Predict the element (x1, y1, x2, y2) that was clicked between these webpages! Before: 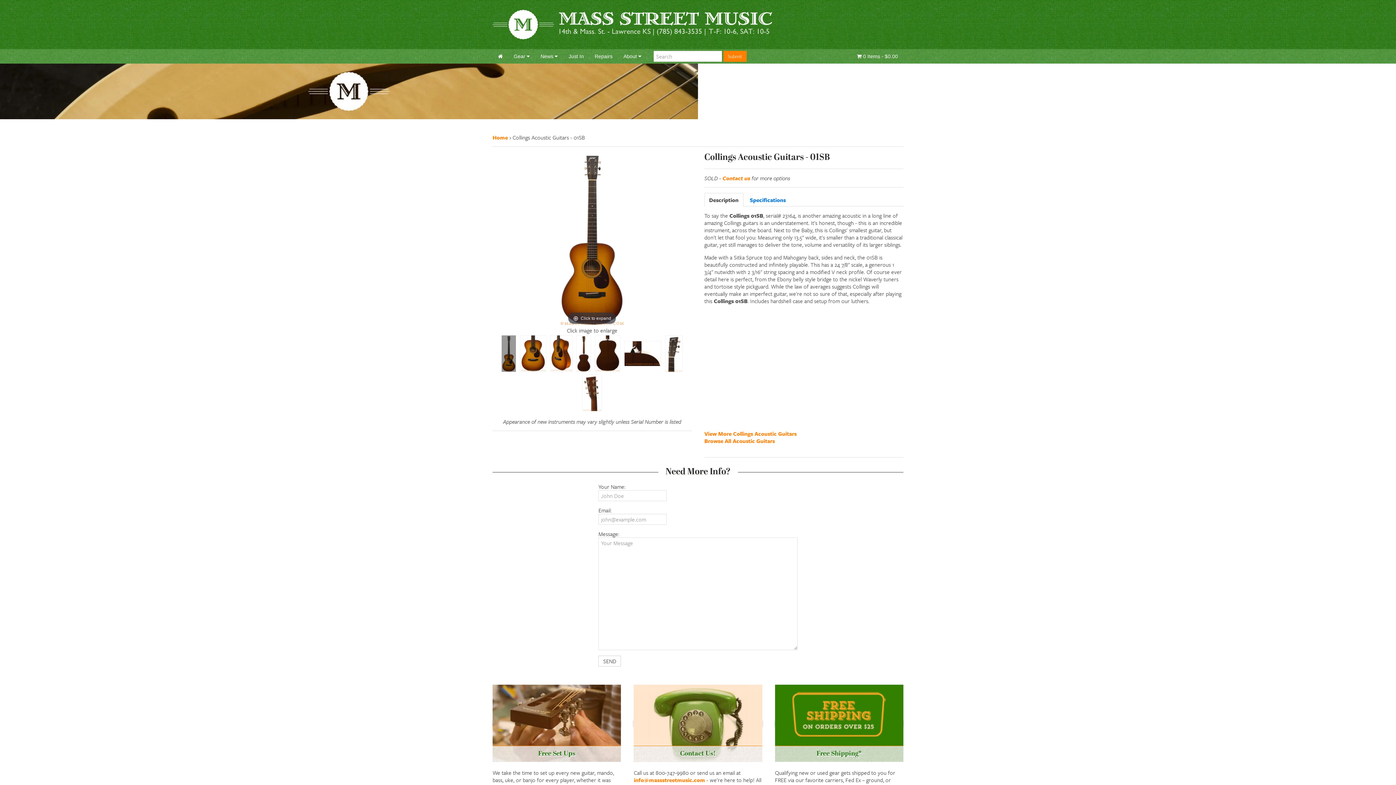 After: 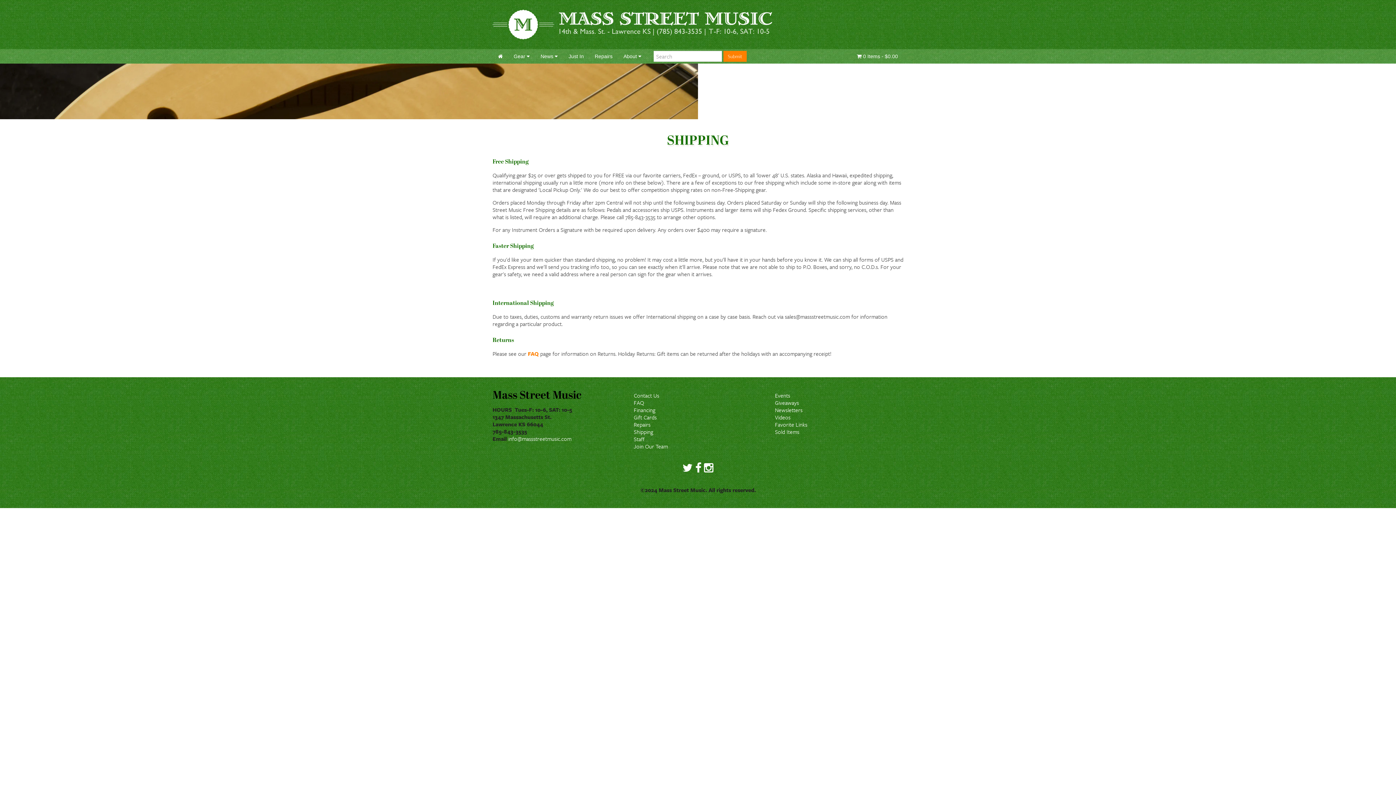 Action: bbox: (775, 720, 903, 726)